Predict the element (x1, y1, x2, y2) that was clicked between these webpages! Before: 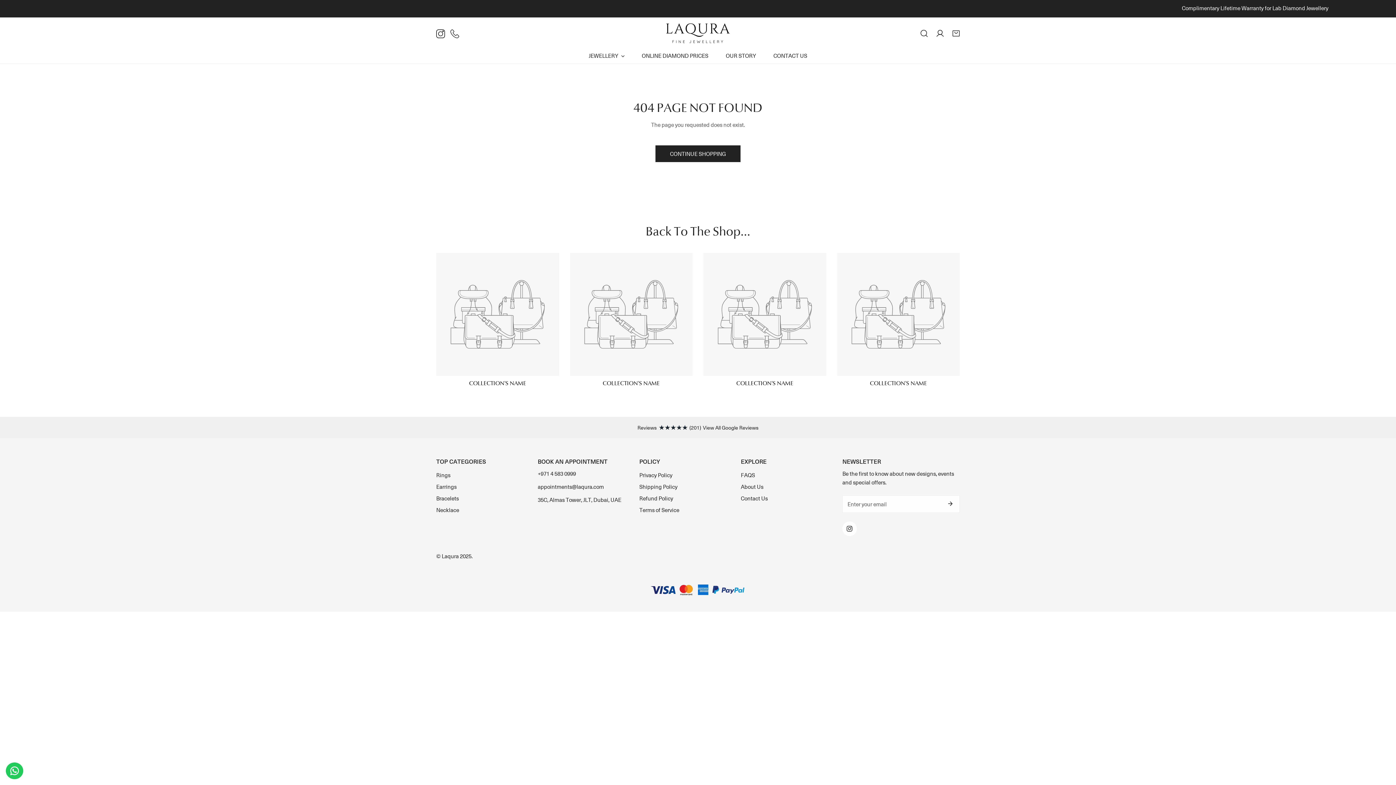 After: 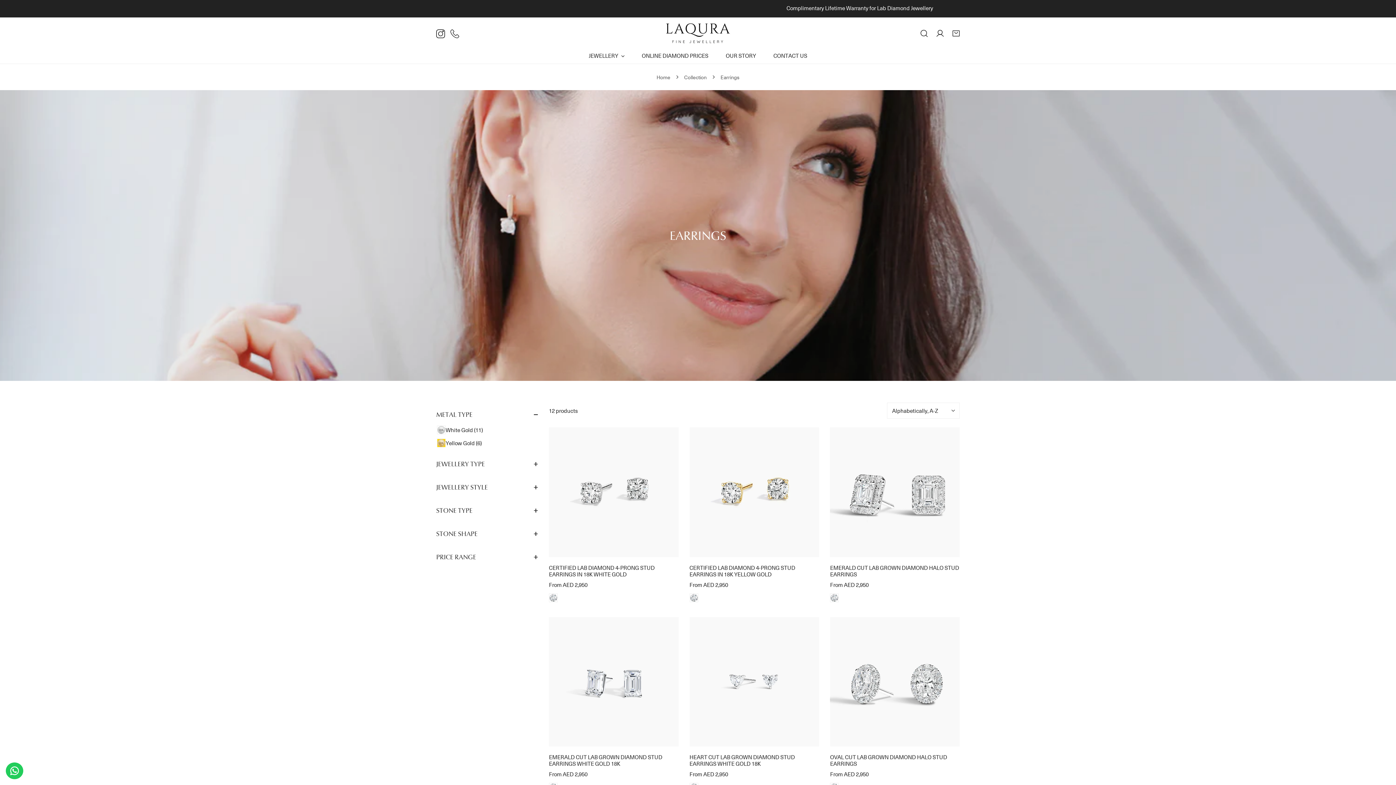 Action: label: Earrings bbox: (436, 483, 456, 490)